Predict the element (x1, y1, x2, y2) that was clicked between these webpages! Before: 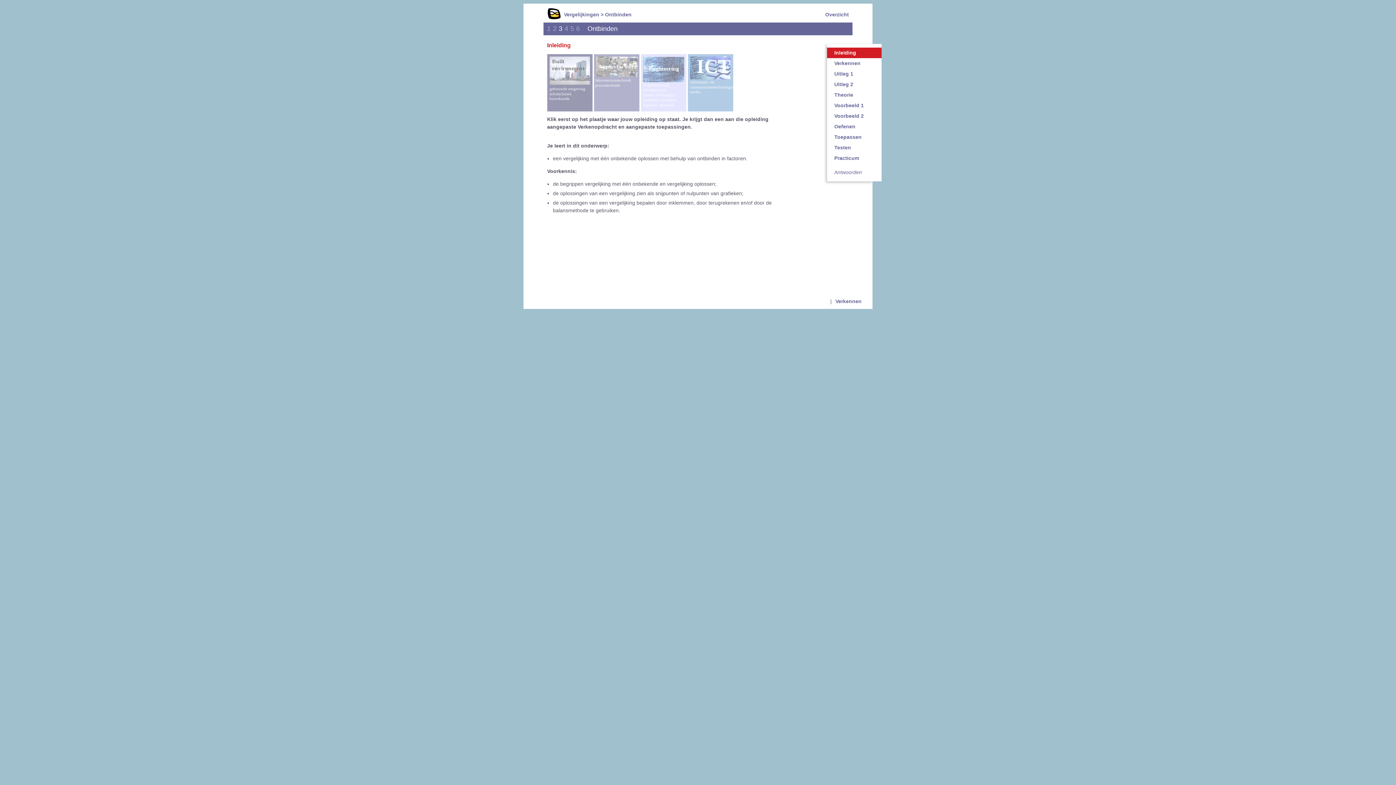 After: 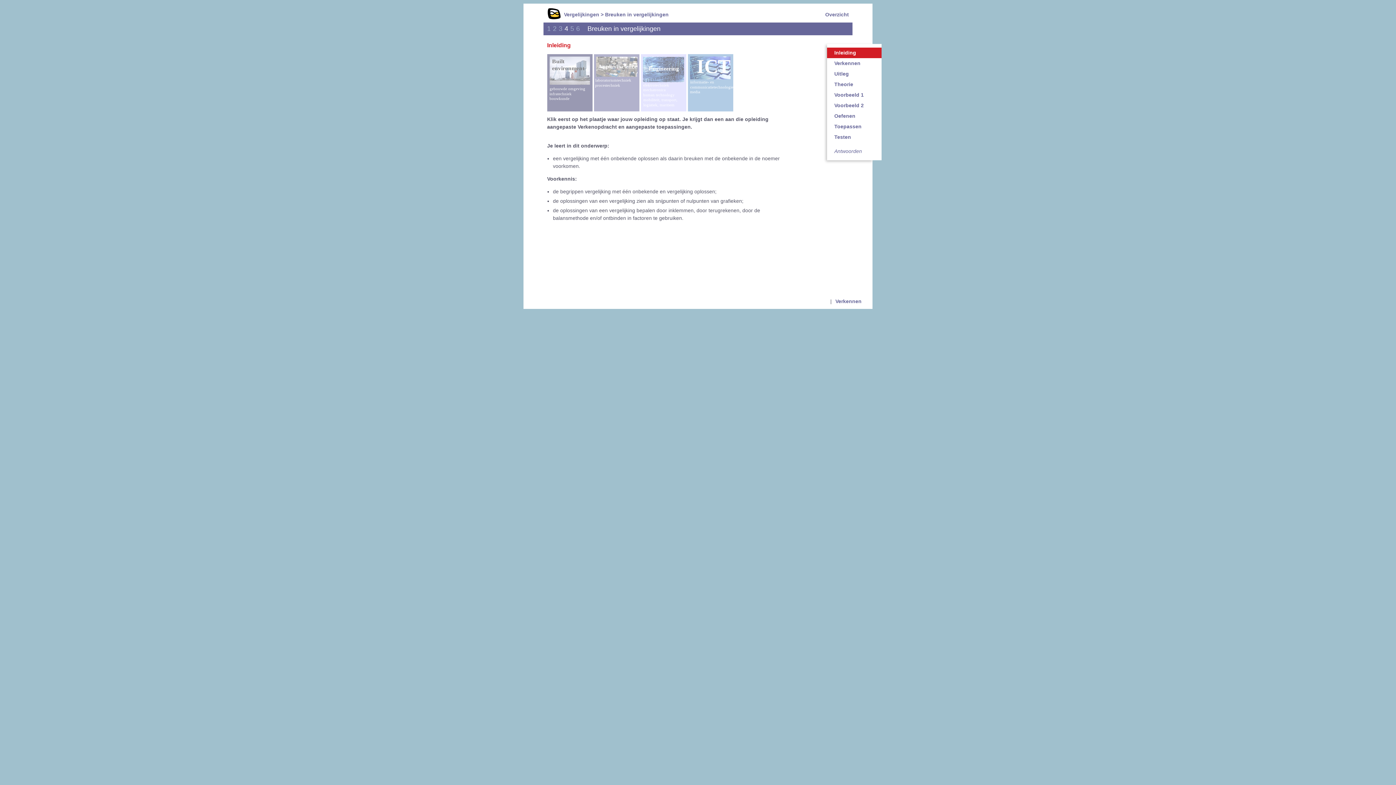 Action: label: 4 bbox: (564, 25, 568, 32)